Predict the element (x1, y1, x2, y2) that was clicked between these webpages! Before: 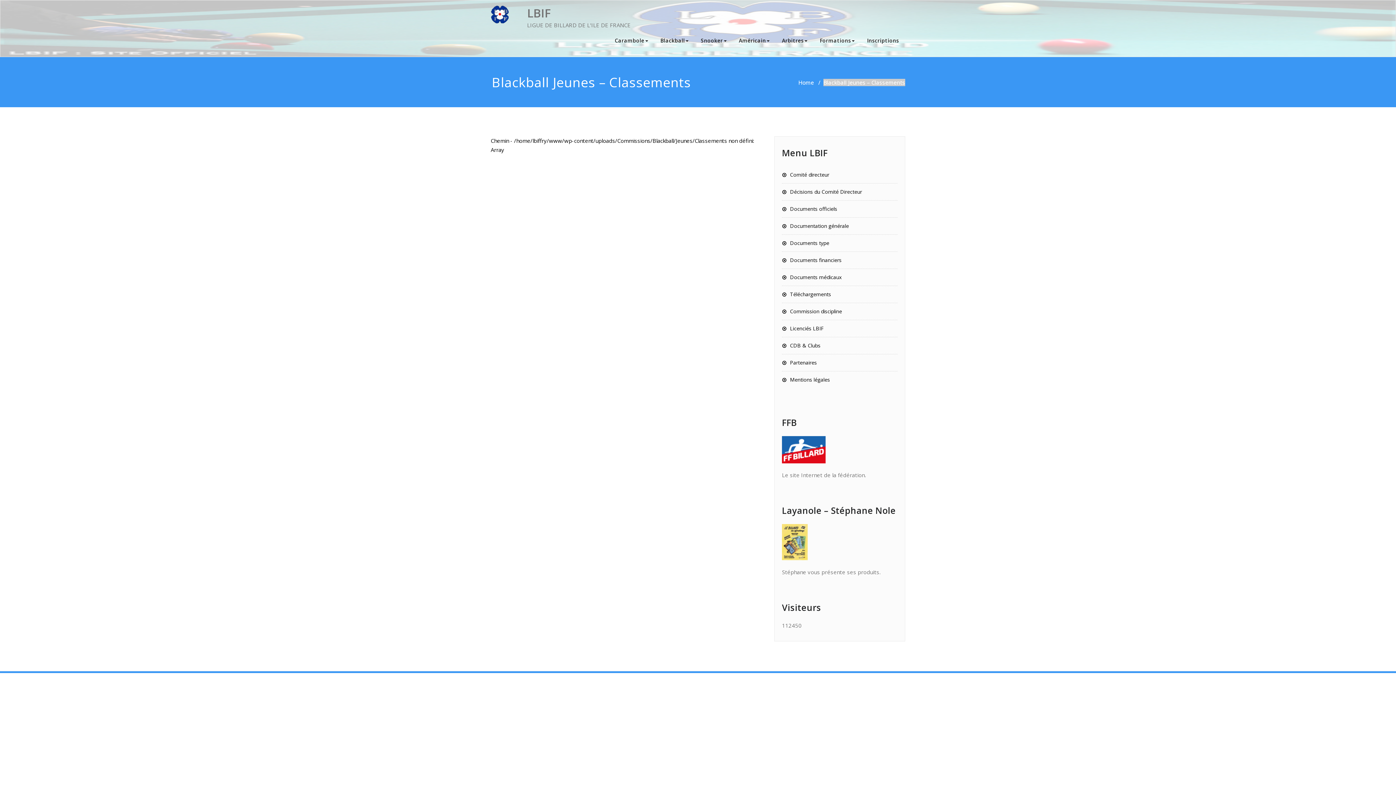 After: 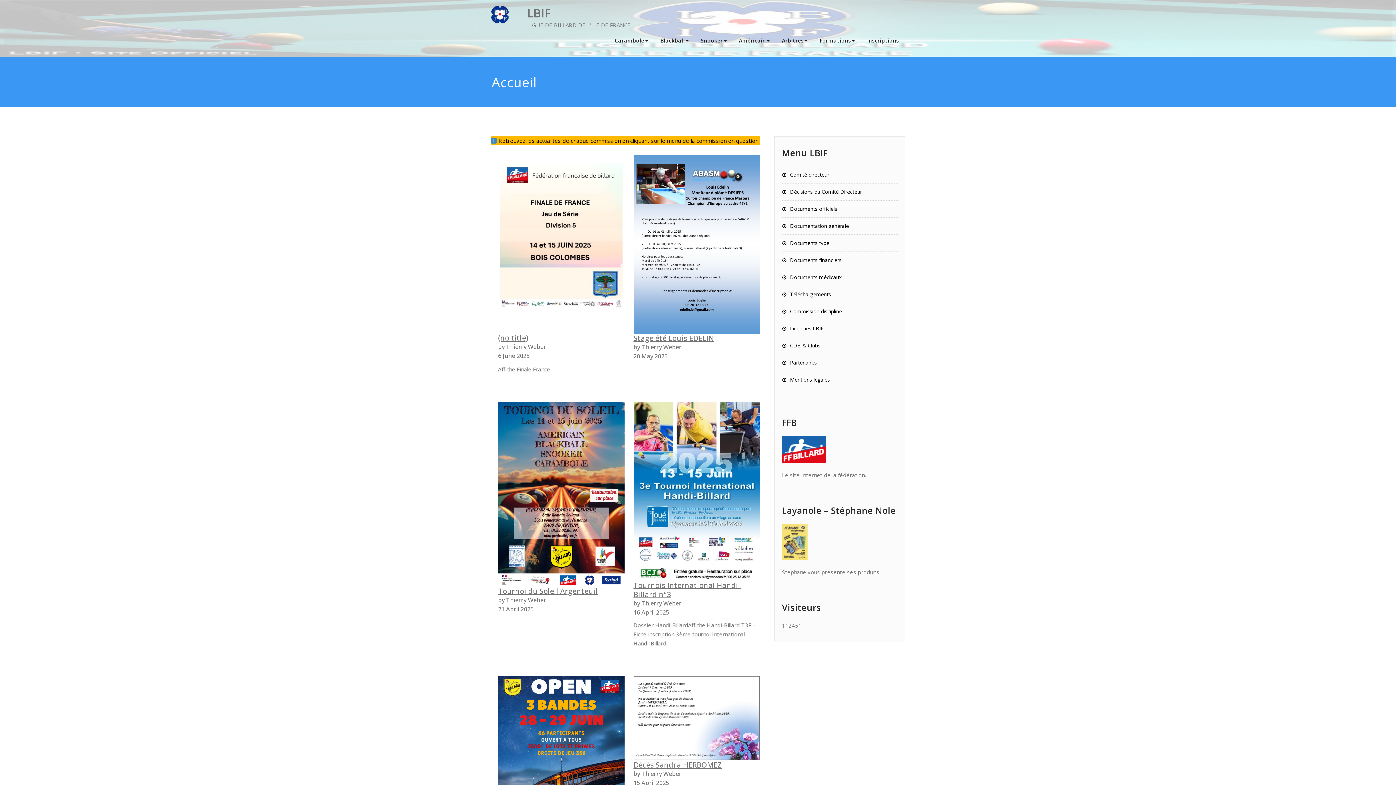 Action: bbox: (527, 5, 550, 20) label: LBIF